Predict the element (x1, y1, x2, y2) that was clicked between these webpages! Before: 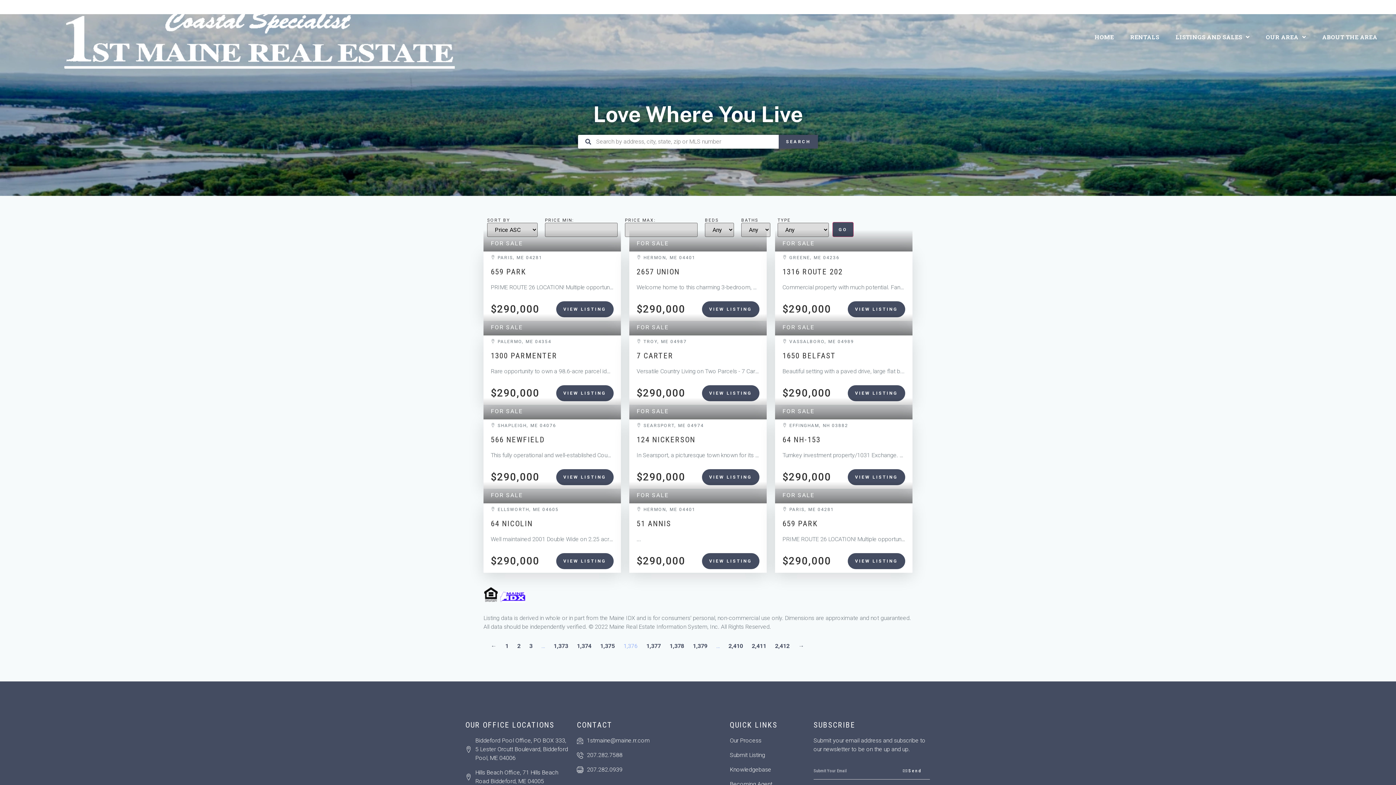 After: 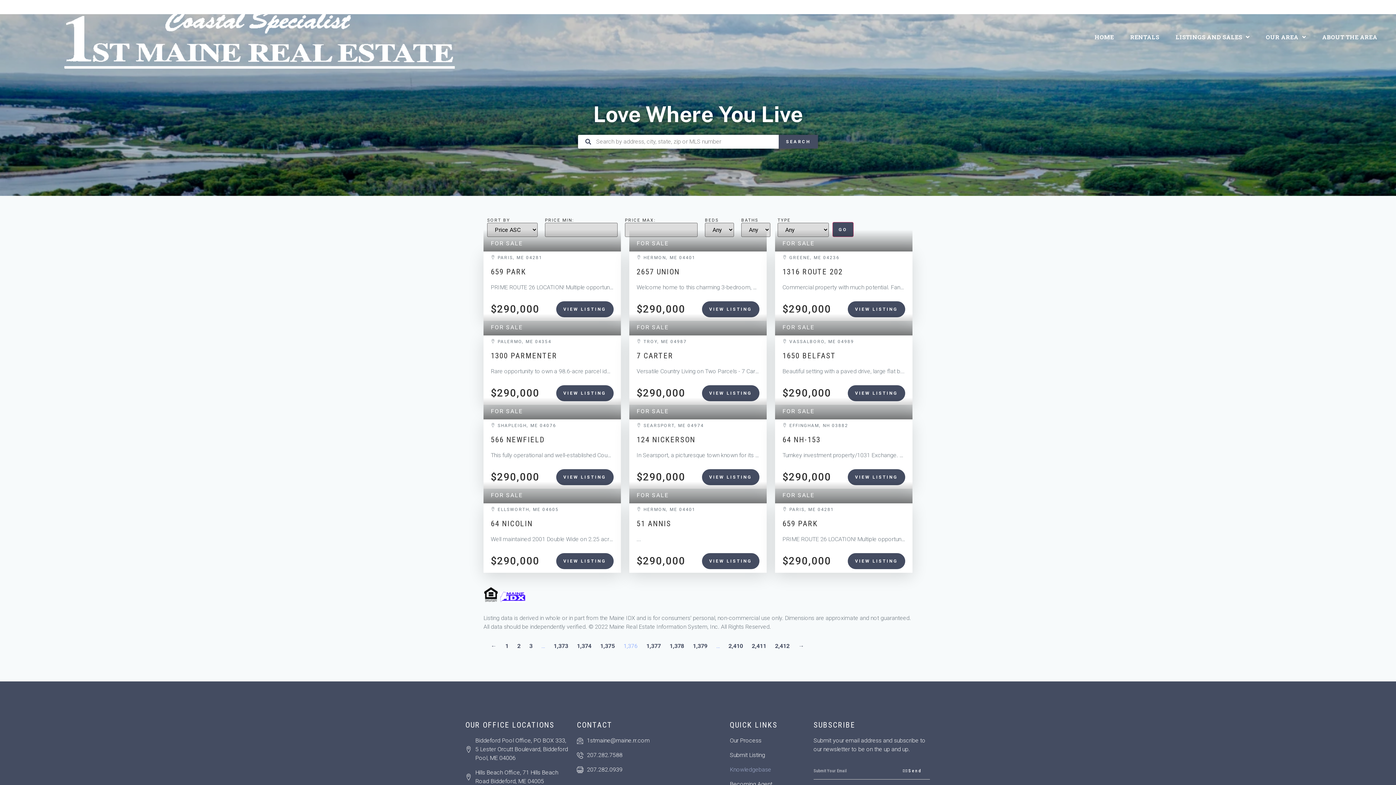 Action: bbox: (730, 765, 806, 774) label: Knowledgebase